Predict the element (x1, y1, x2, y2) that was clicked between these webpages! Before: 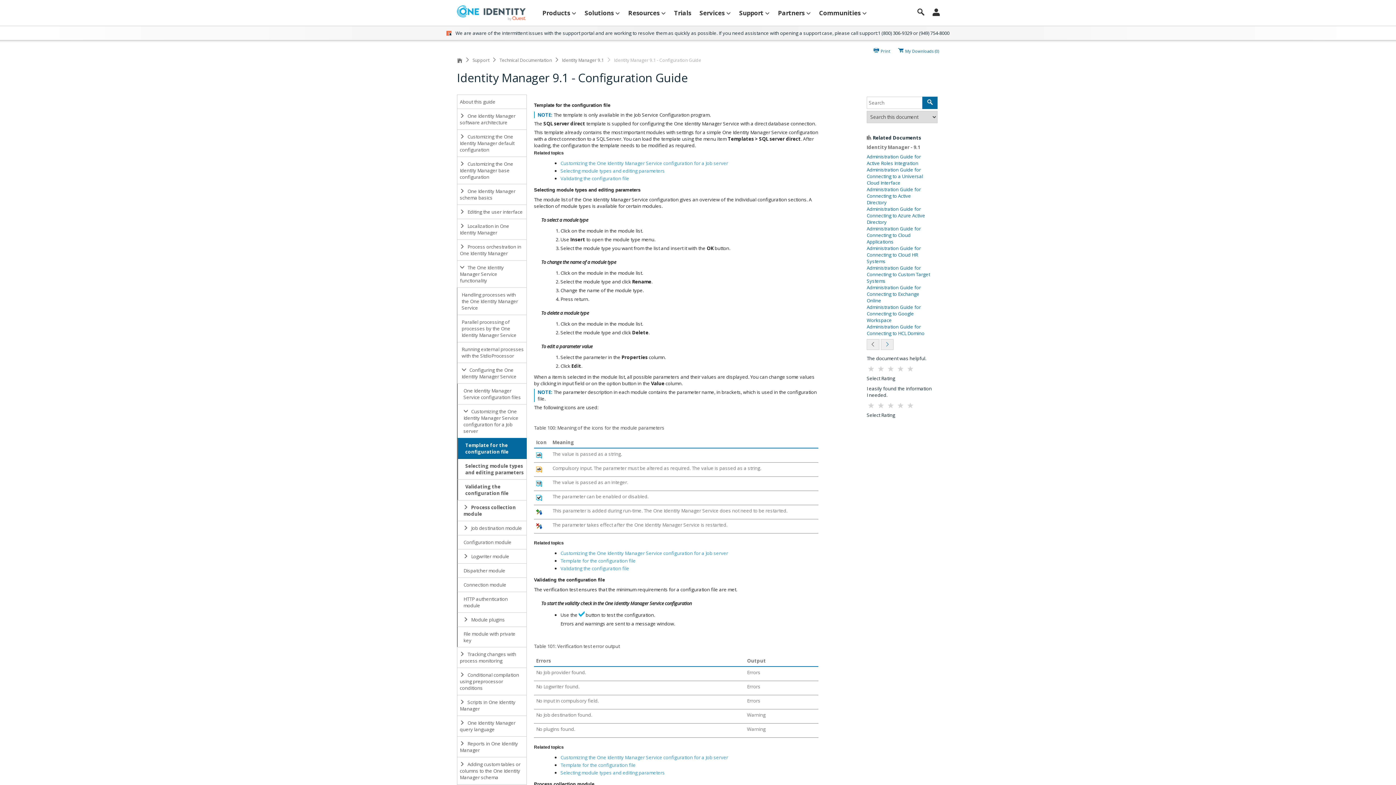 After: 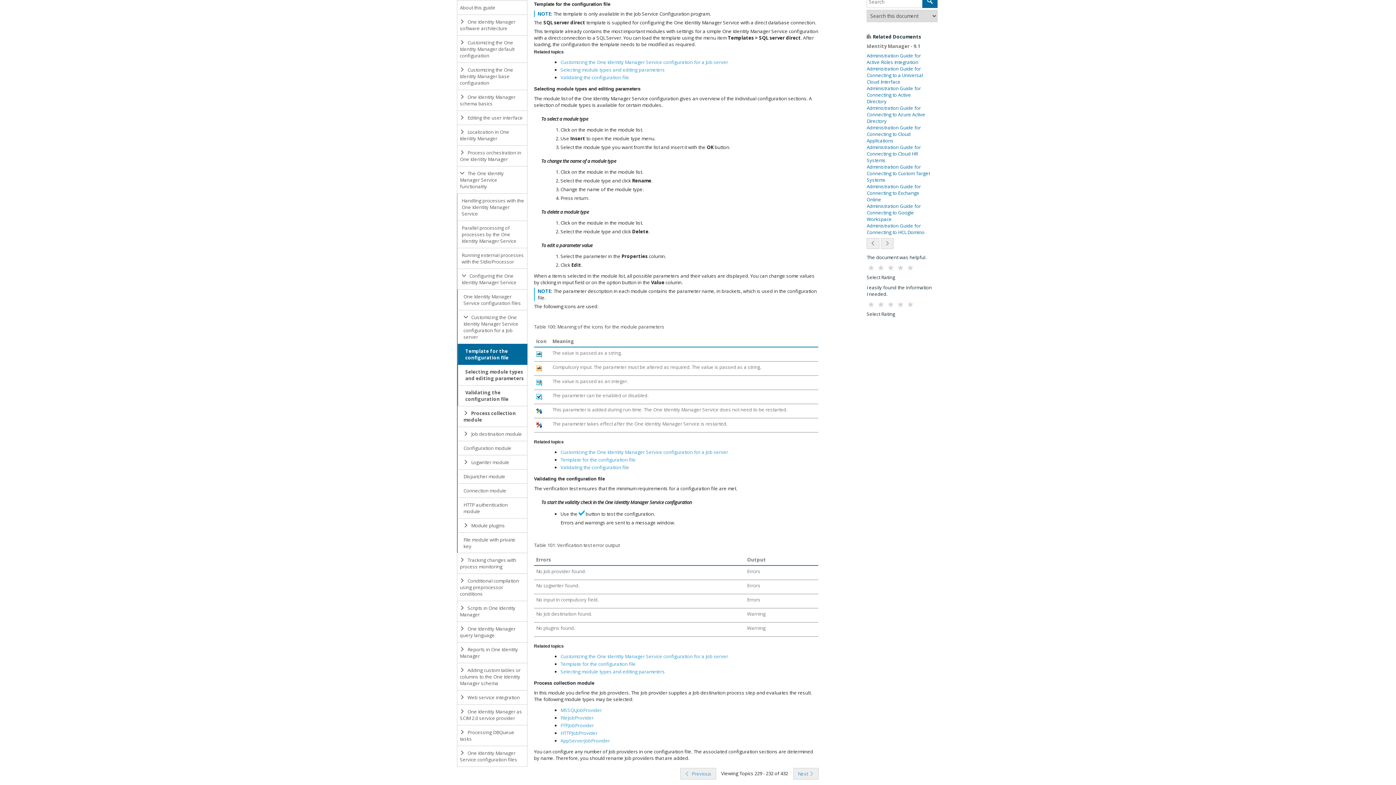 Action: bbox: (560, 759, 635, 771) label: Template for the configuration file